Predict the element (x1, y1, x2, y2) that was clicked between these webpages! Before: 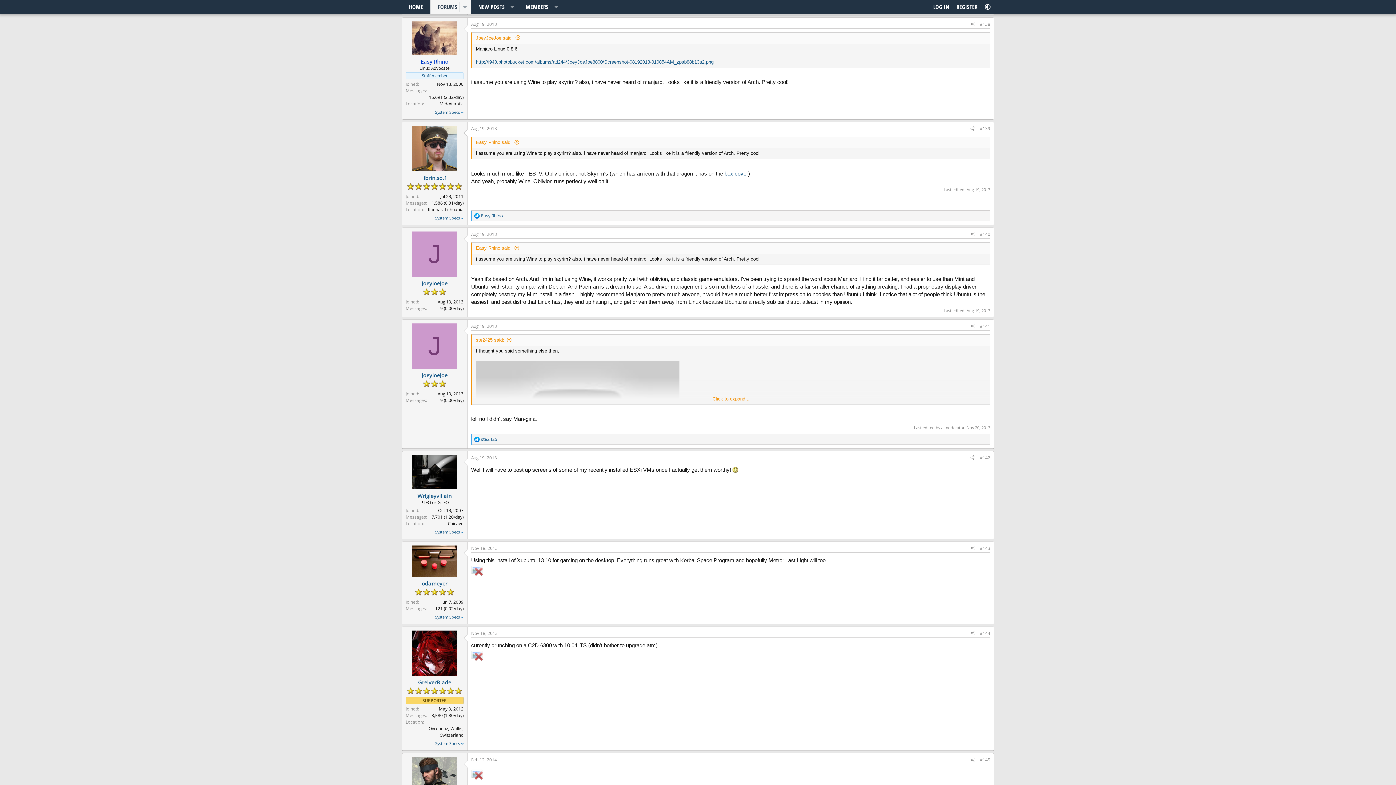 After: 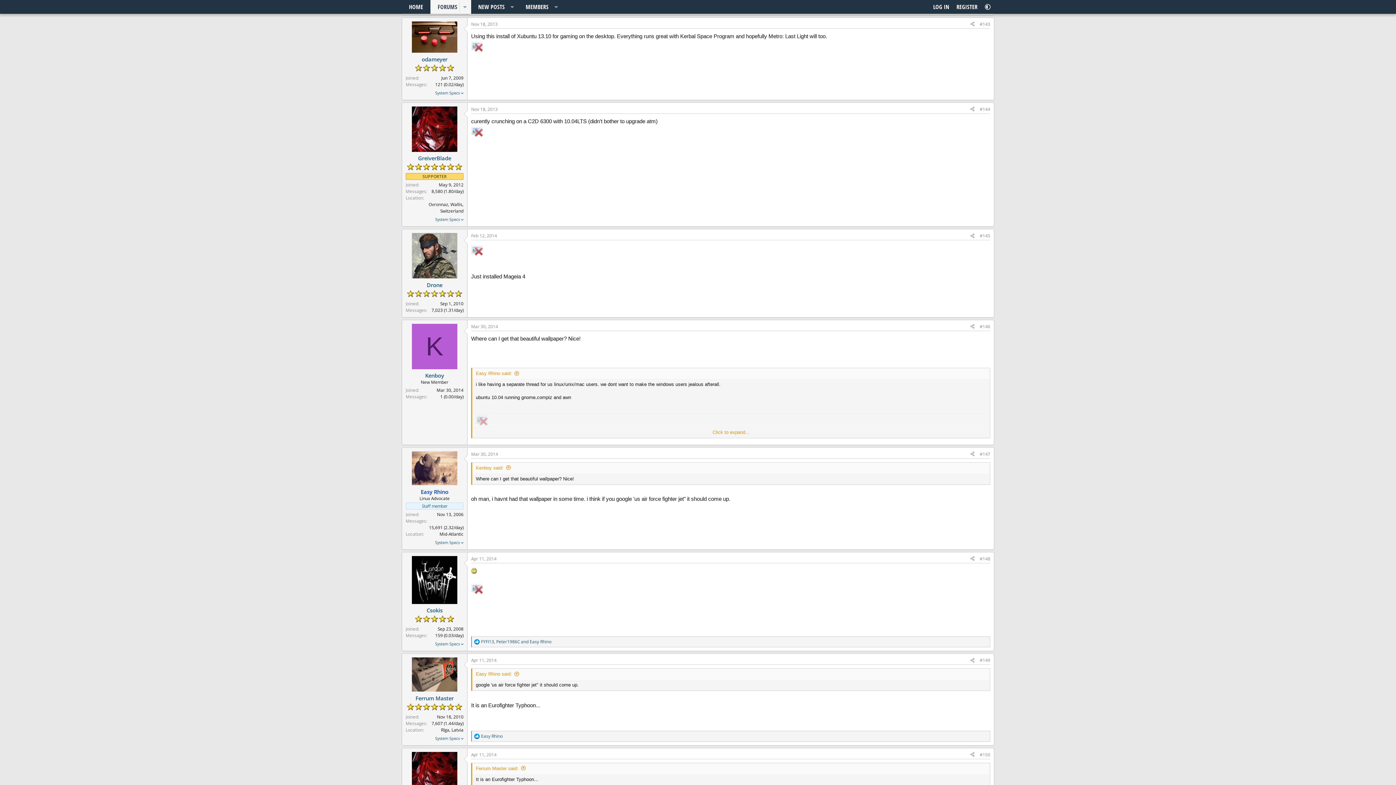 Action: bbox: (471, 545, 497, 551) label: Nov 18, 2013